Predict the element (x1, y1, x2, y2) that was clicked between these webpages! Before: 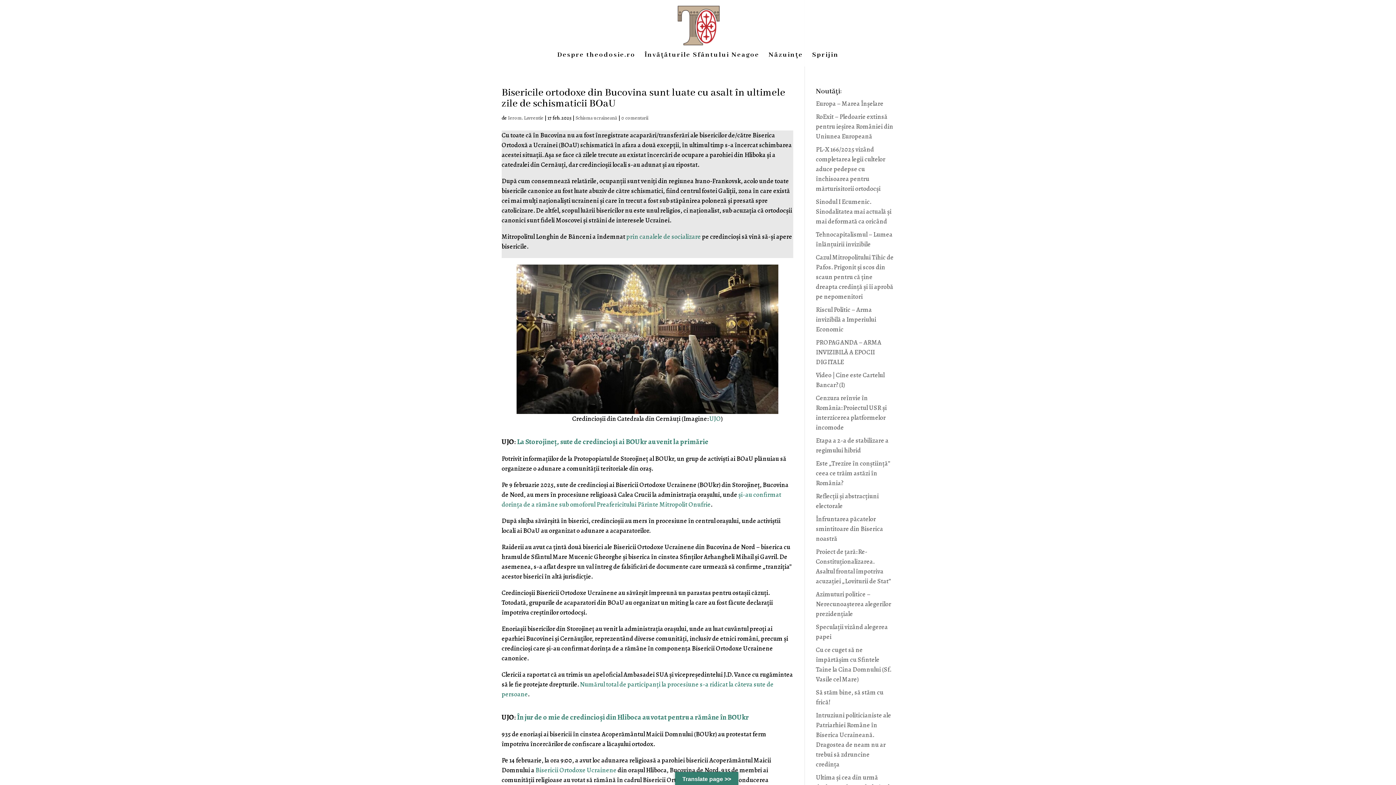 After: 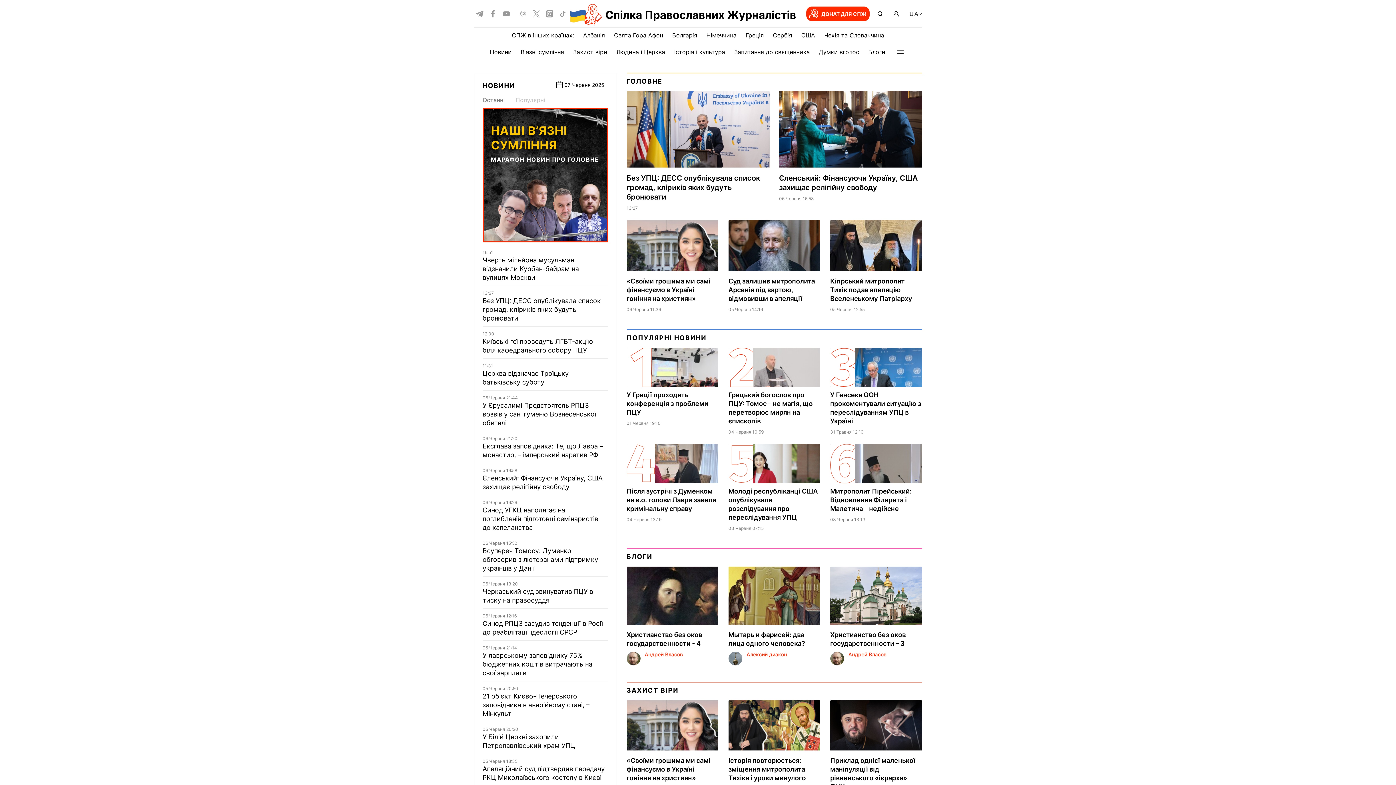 Action: label: UJO bbox: (709, 414, 721, 423)